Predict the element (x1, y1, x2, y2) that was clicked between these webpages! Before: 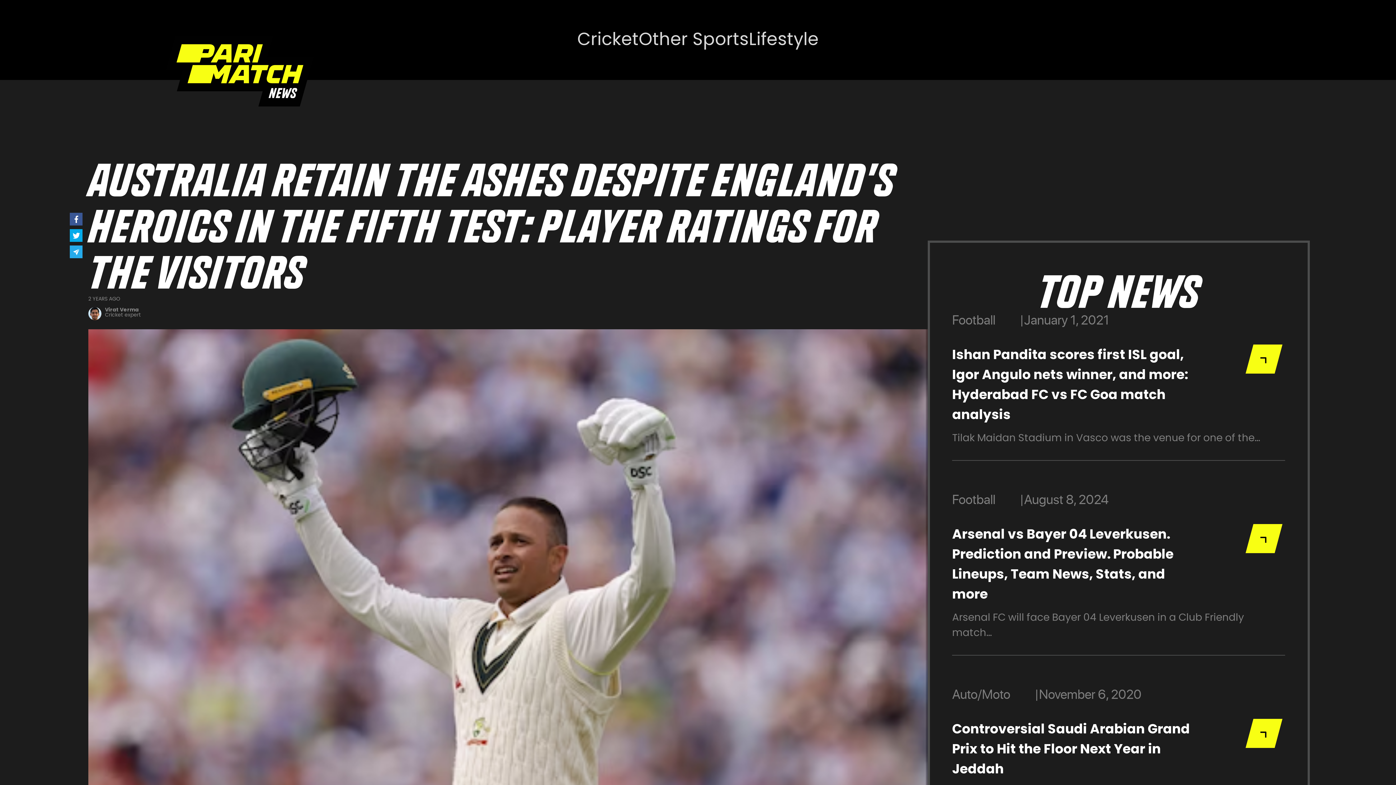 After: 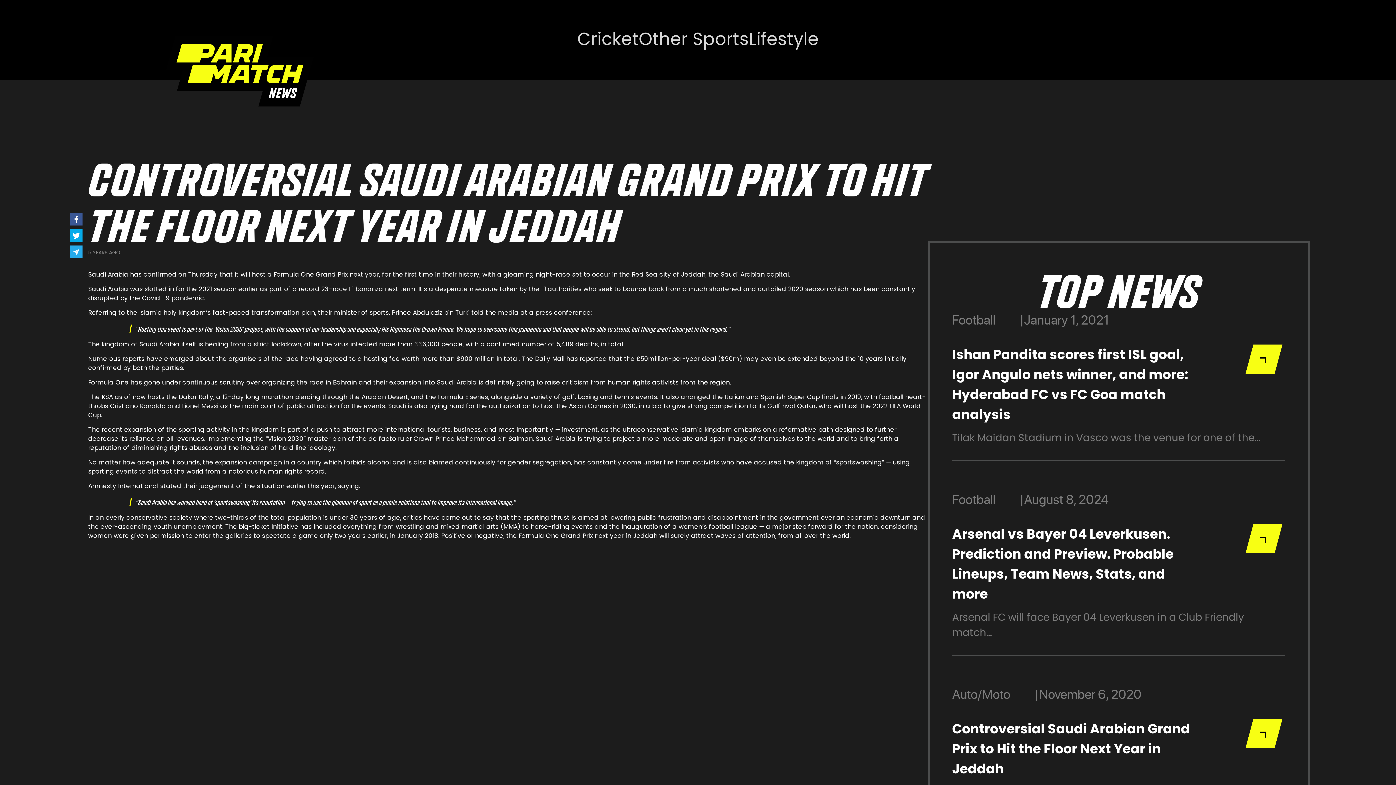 Action: label: Controversial Saudi Arabian Grand Prix to Hit the Floor Next Year in Jeddah bbox: (952, 720, 1190, 778)